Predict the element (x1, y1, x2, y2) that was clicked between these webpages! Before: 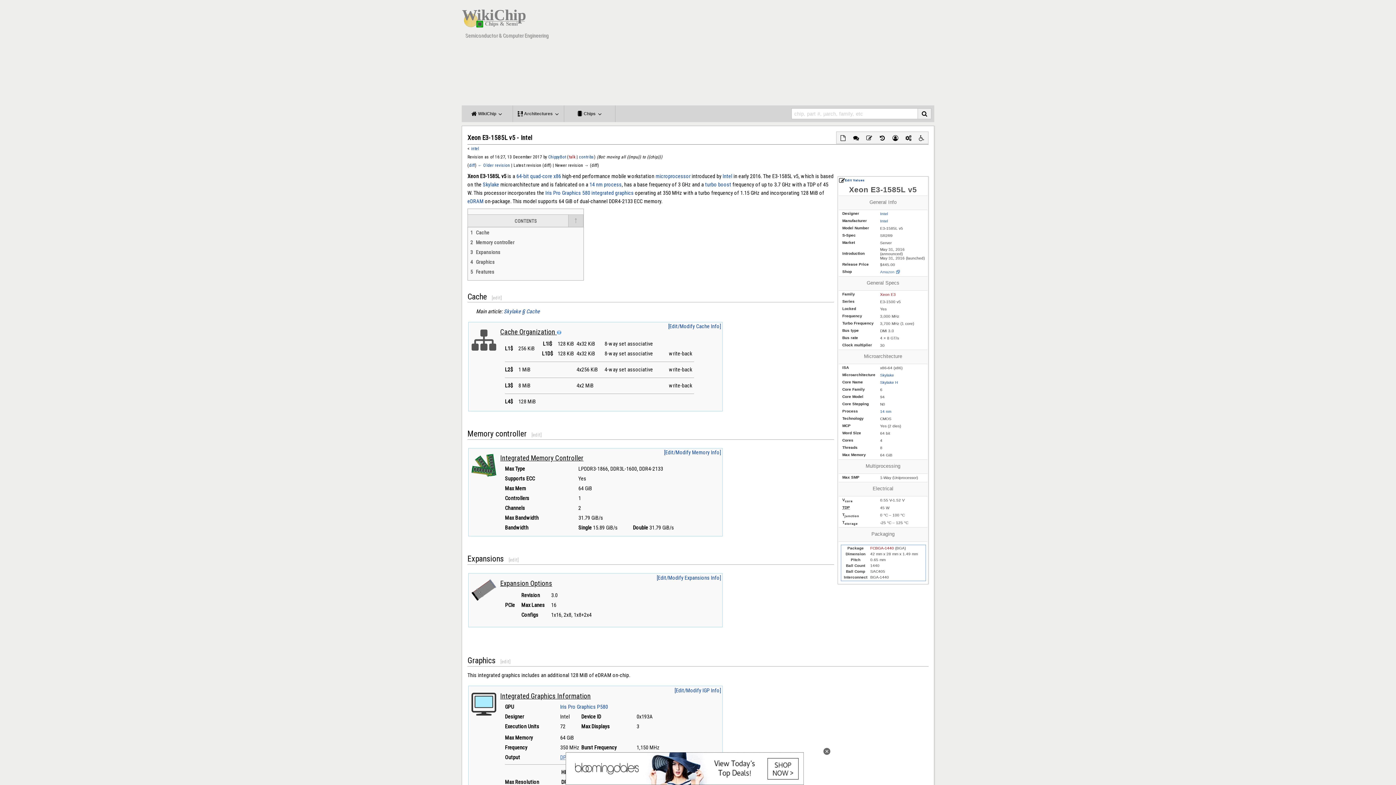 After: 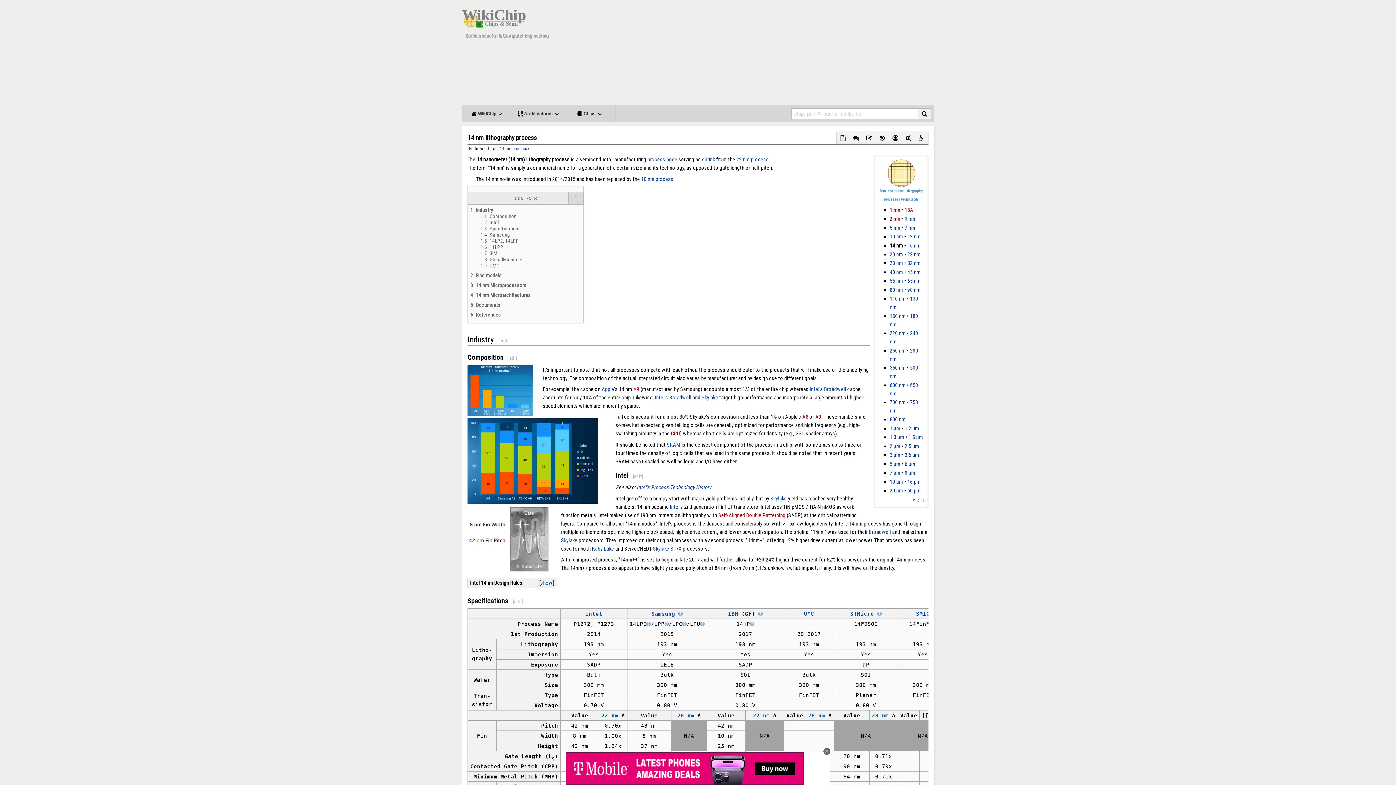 Action: bbox: (589, 181, 621, 188) label: 14 nm process